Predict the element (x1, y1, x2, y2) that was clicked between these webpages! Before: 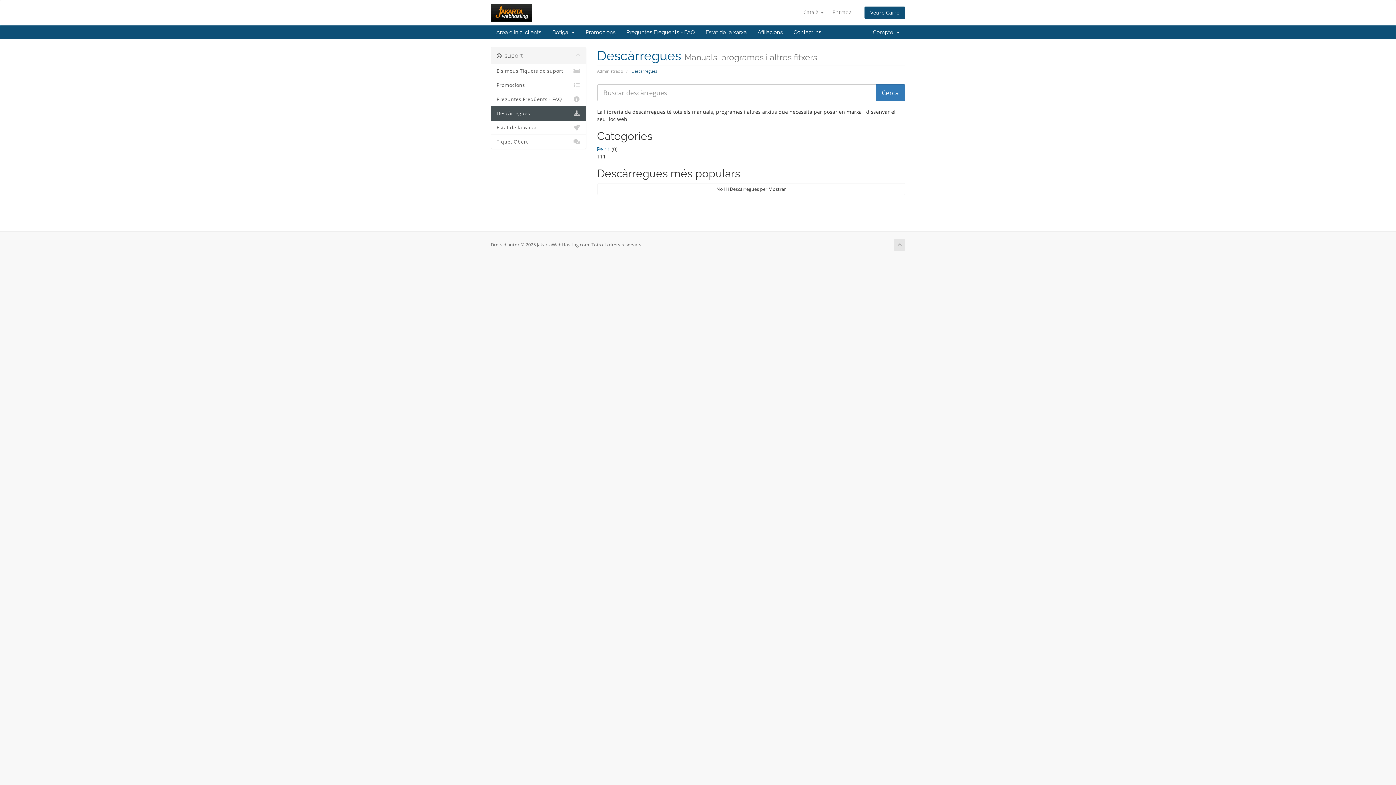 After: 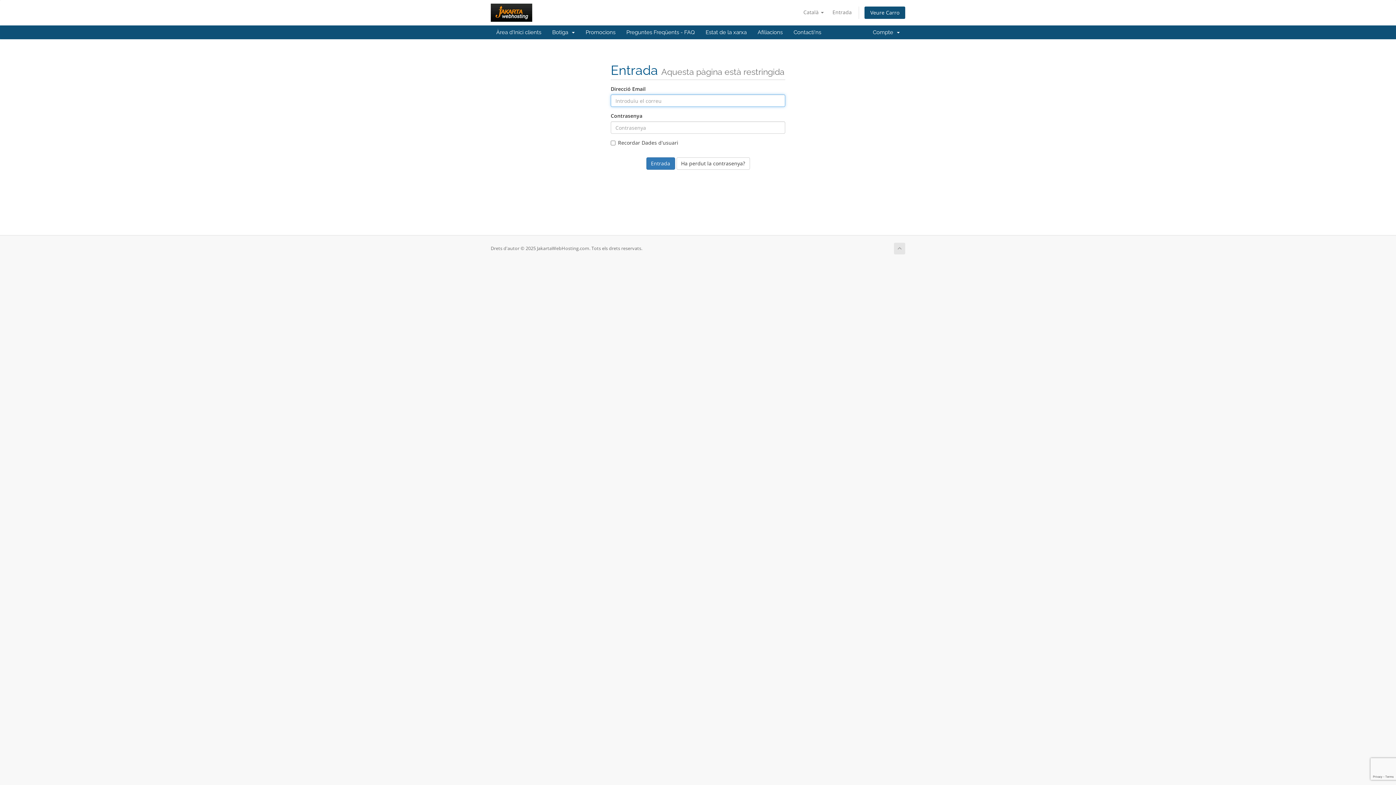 Action: label: Afiliacions bbox: (752, 25, 788, 39)